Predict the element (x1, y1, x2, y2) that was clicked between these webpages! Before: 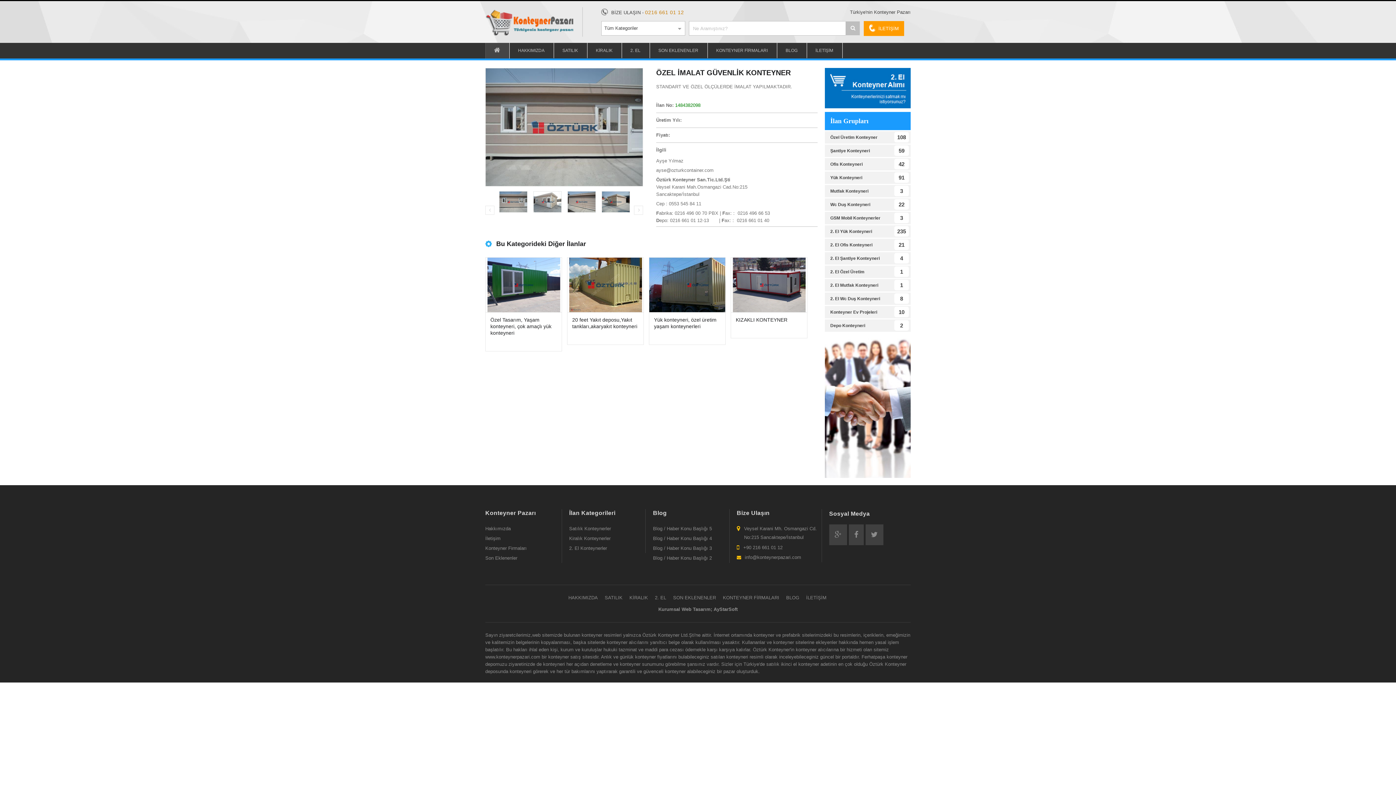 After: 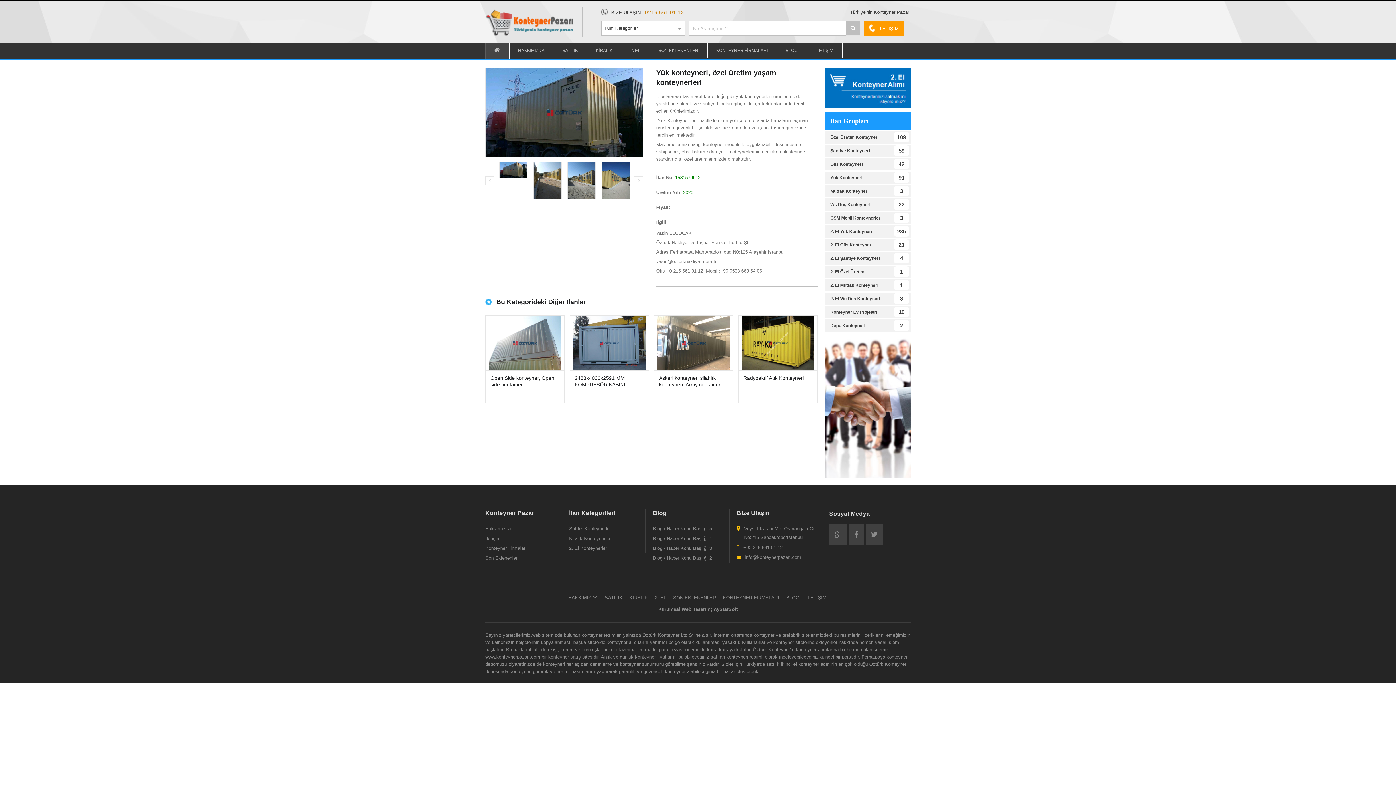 Action: bbox: (654, 317, 716, 329) label: Yük konteyneri, özel üretim yaşam konteynerleri